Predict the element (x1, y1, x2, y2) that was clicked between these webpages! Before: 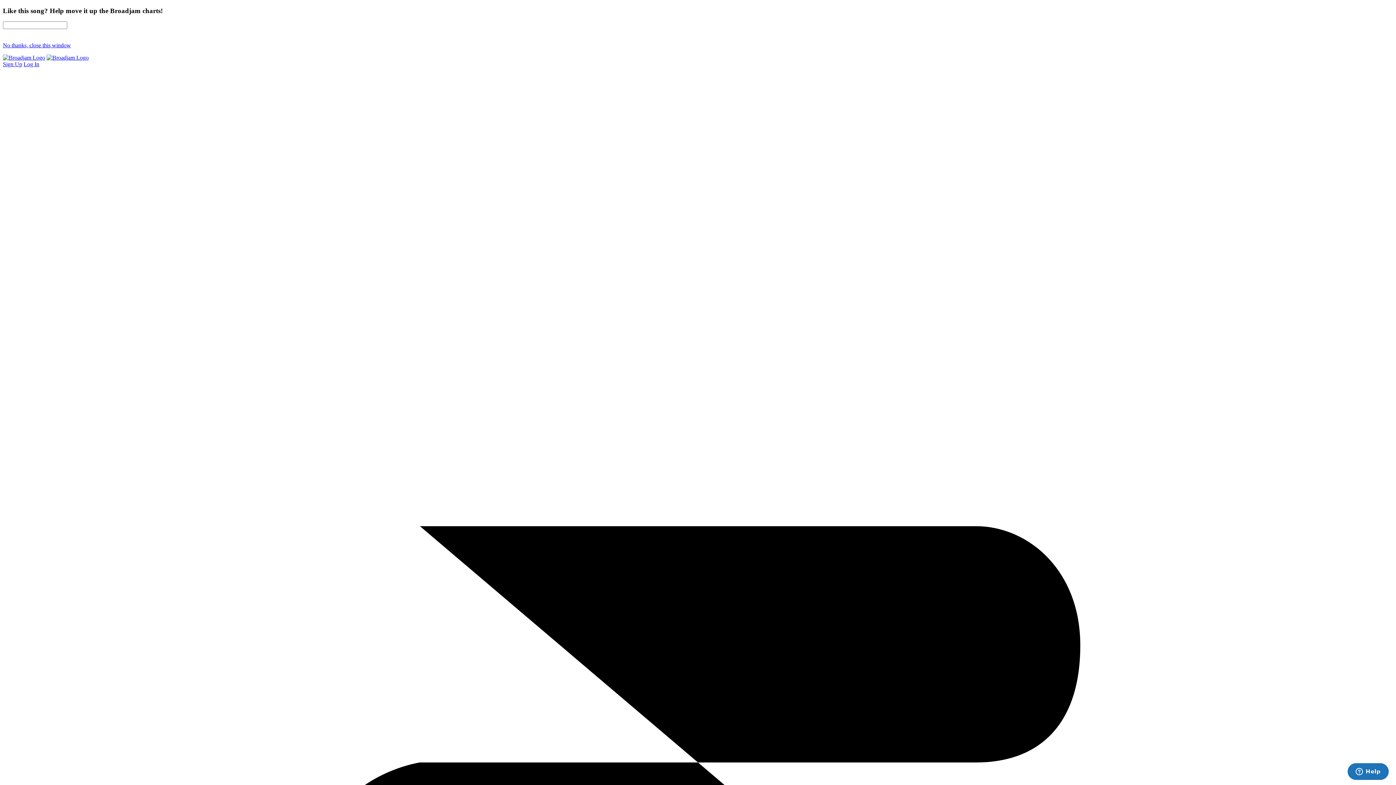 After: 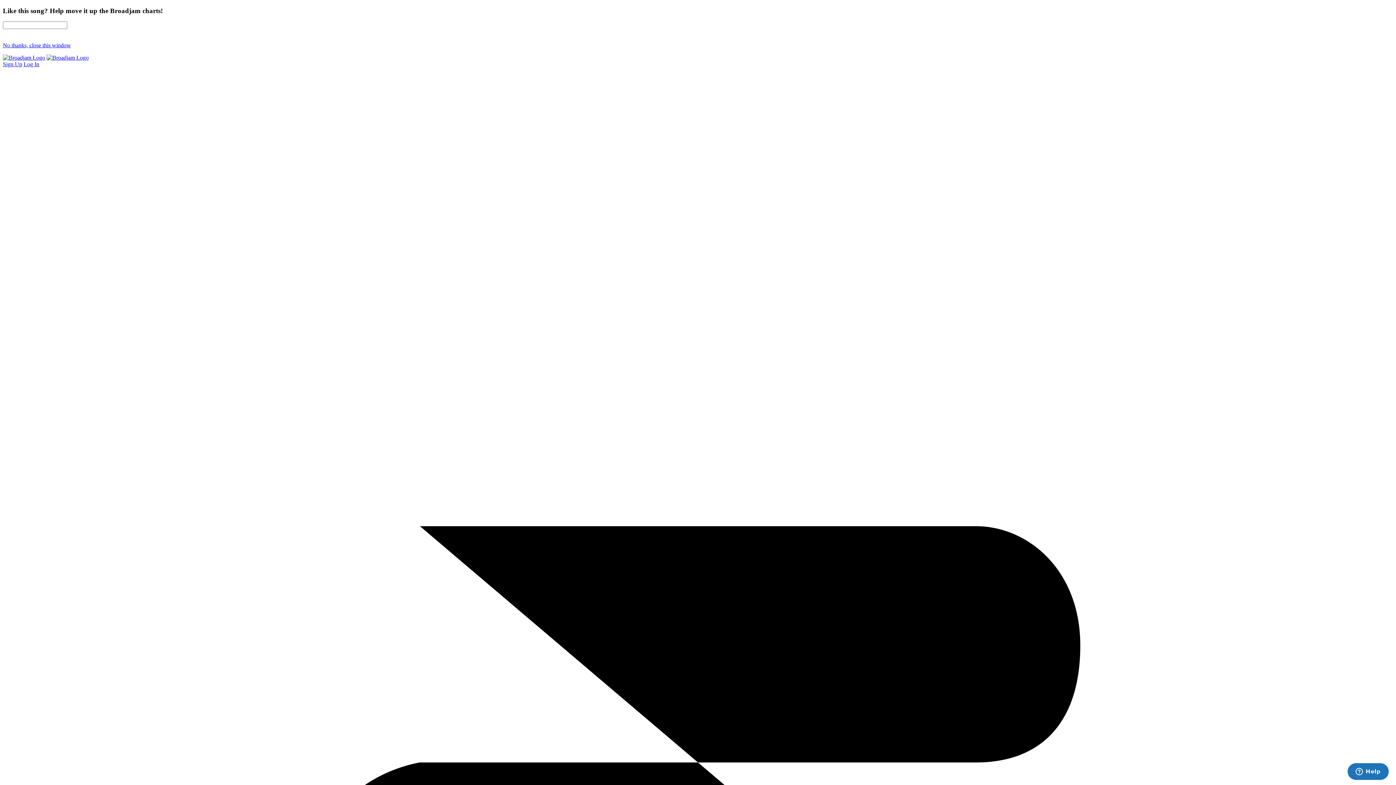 Action: label: Sign Up bbox: (2, 61, 22, 67)